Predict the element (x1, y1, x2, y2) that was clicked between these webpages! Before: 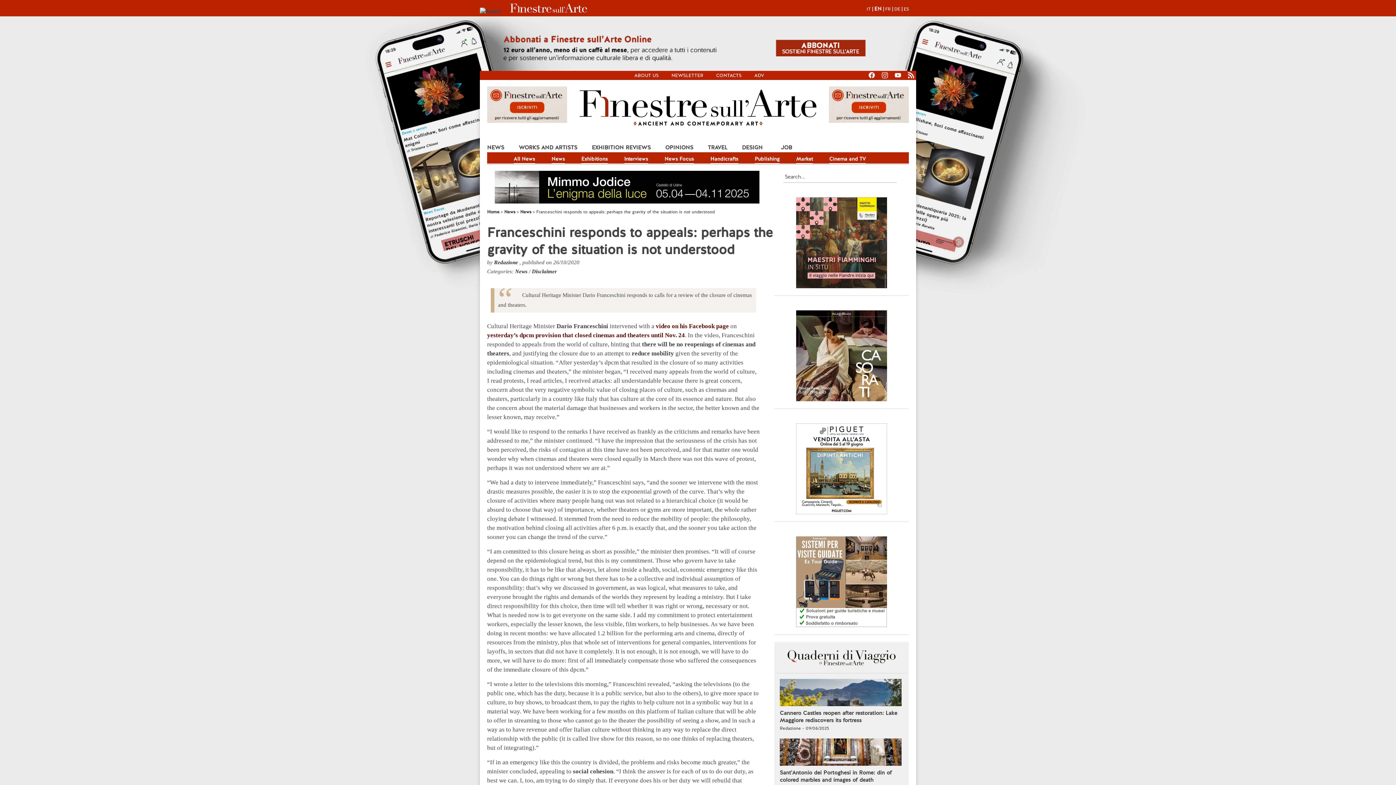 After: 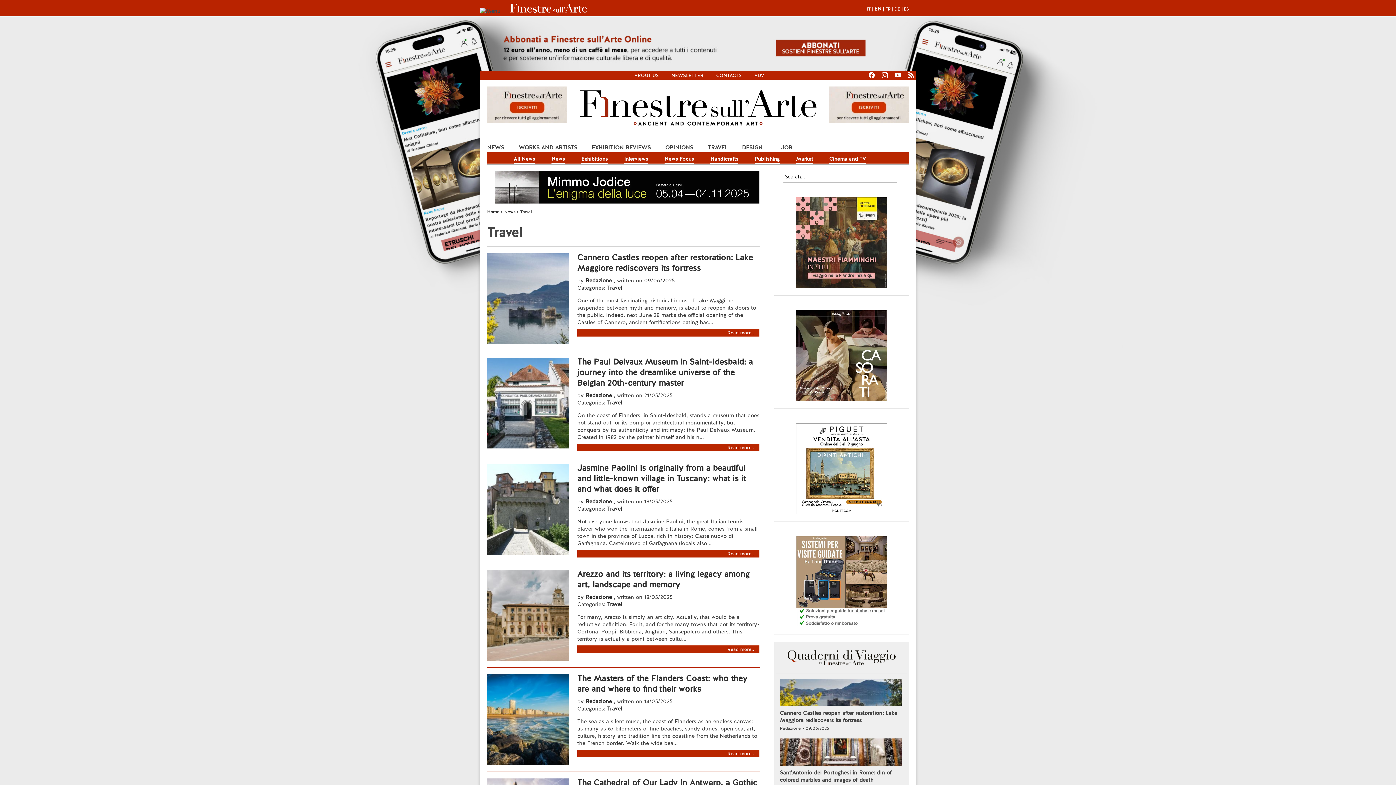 Action: label: TRAVEL bbox: (708, 140, 727, 151)